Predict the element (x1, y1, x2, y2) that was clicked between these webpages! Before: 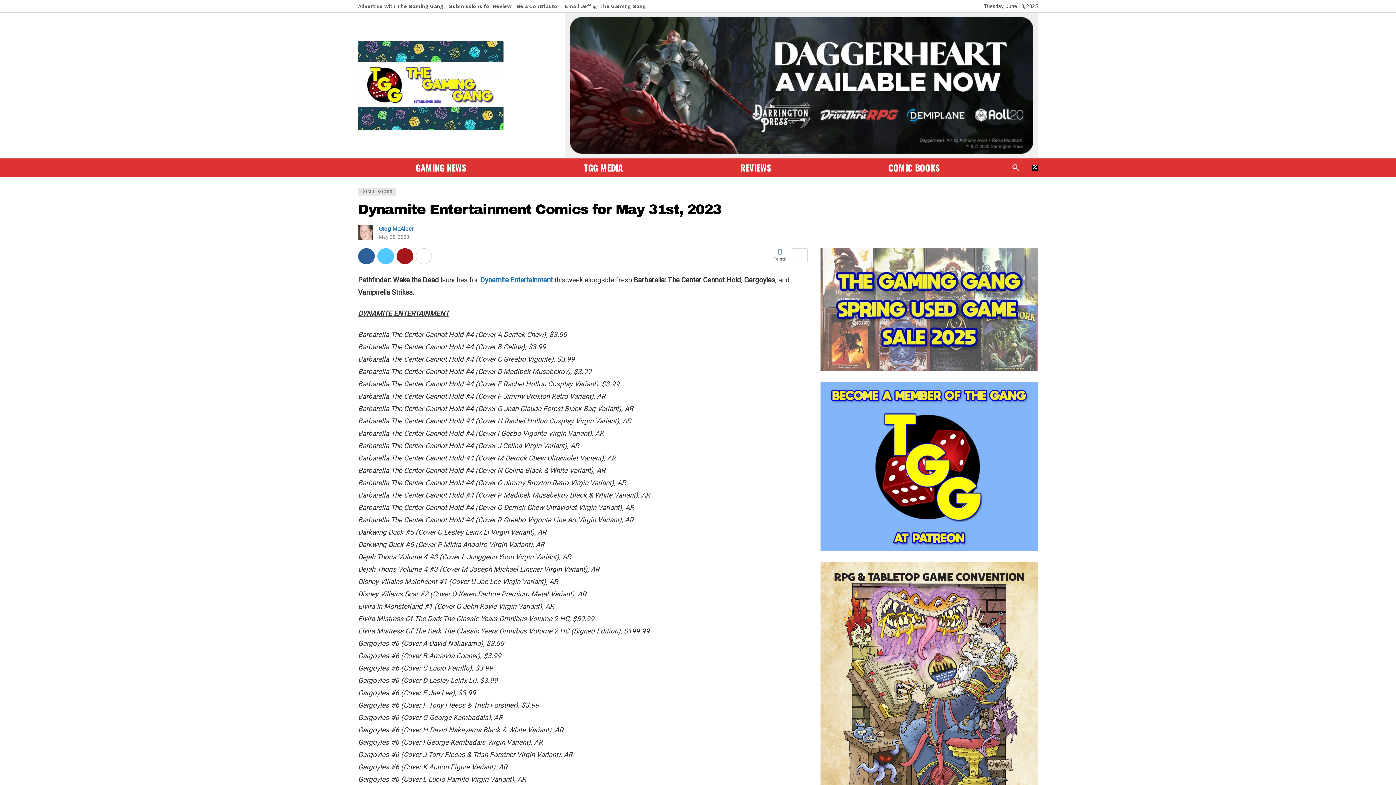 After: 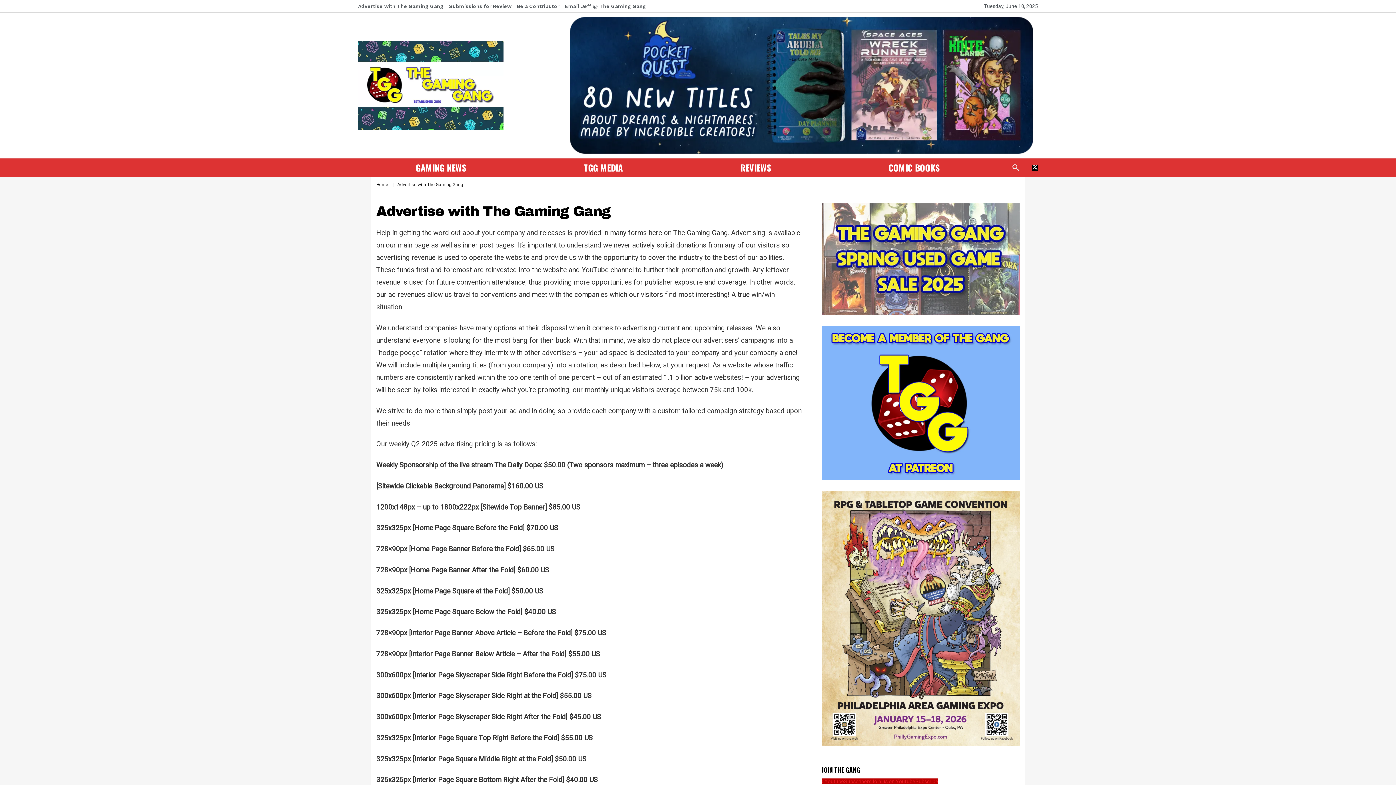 Action: label: Advertise with The Gaming Gang bbox: (358, -1, 449, 13)